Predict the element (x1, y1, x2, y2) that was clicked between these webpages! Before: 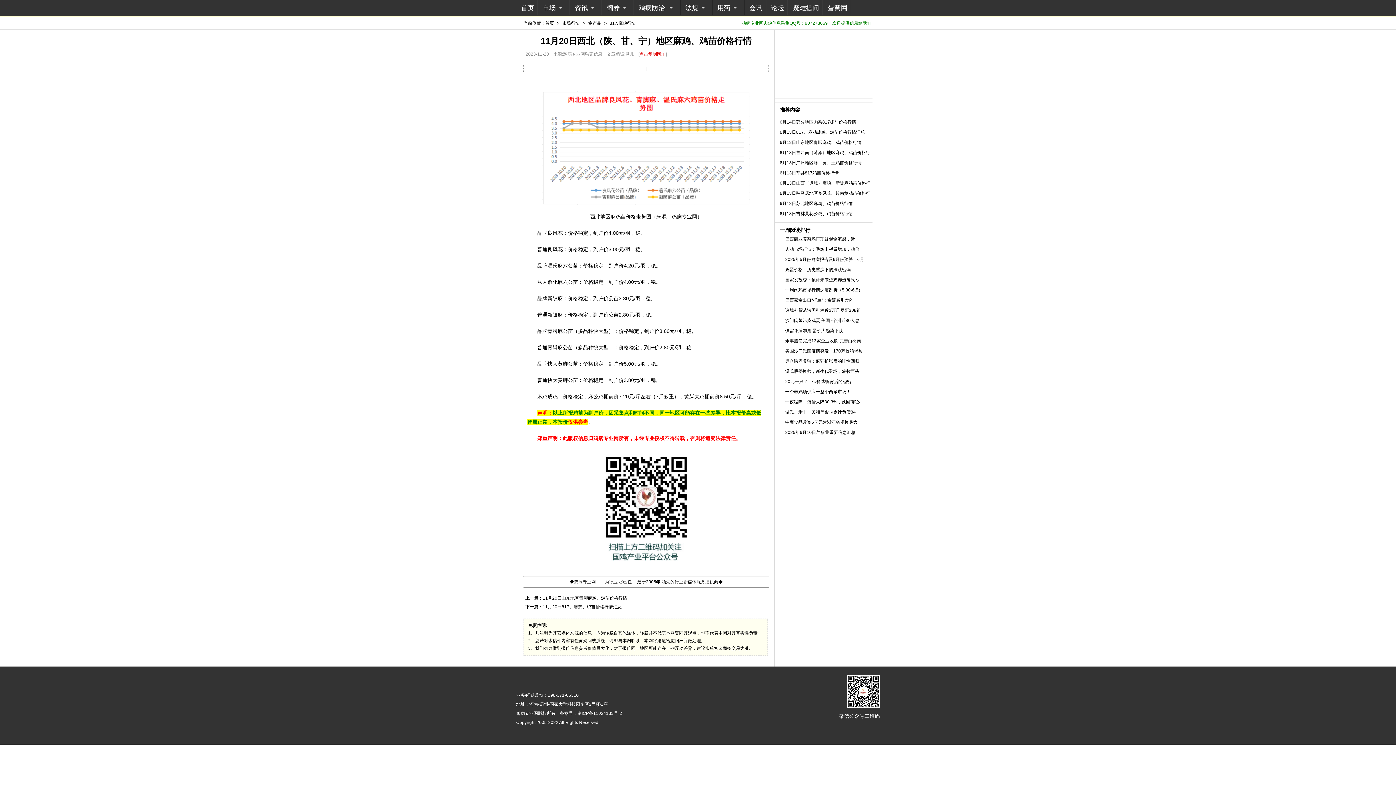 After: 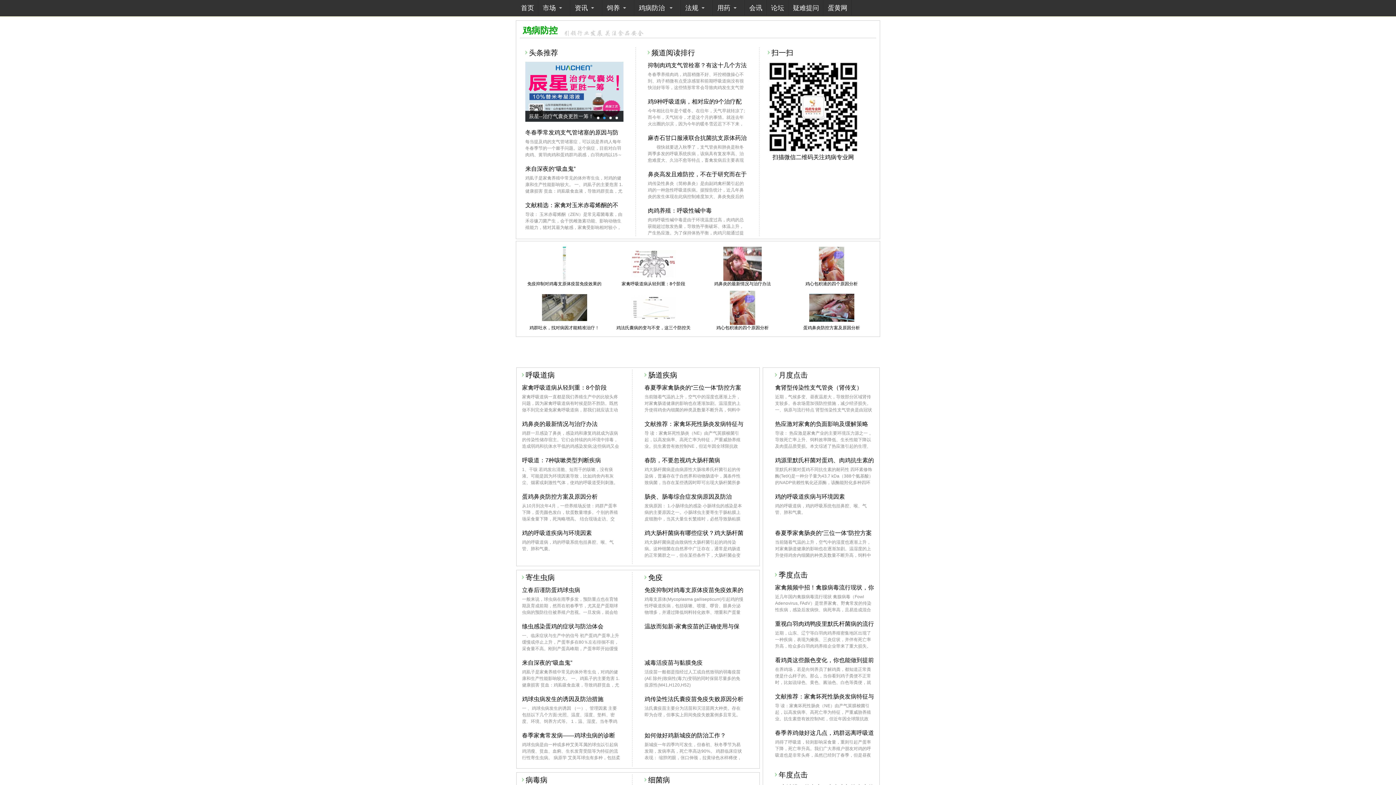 Action: label: 鸡病防治 bbox: (634, 0, 680, 16)